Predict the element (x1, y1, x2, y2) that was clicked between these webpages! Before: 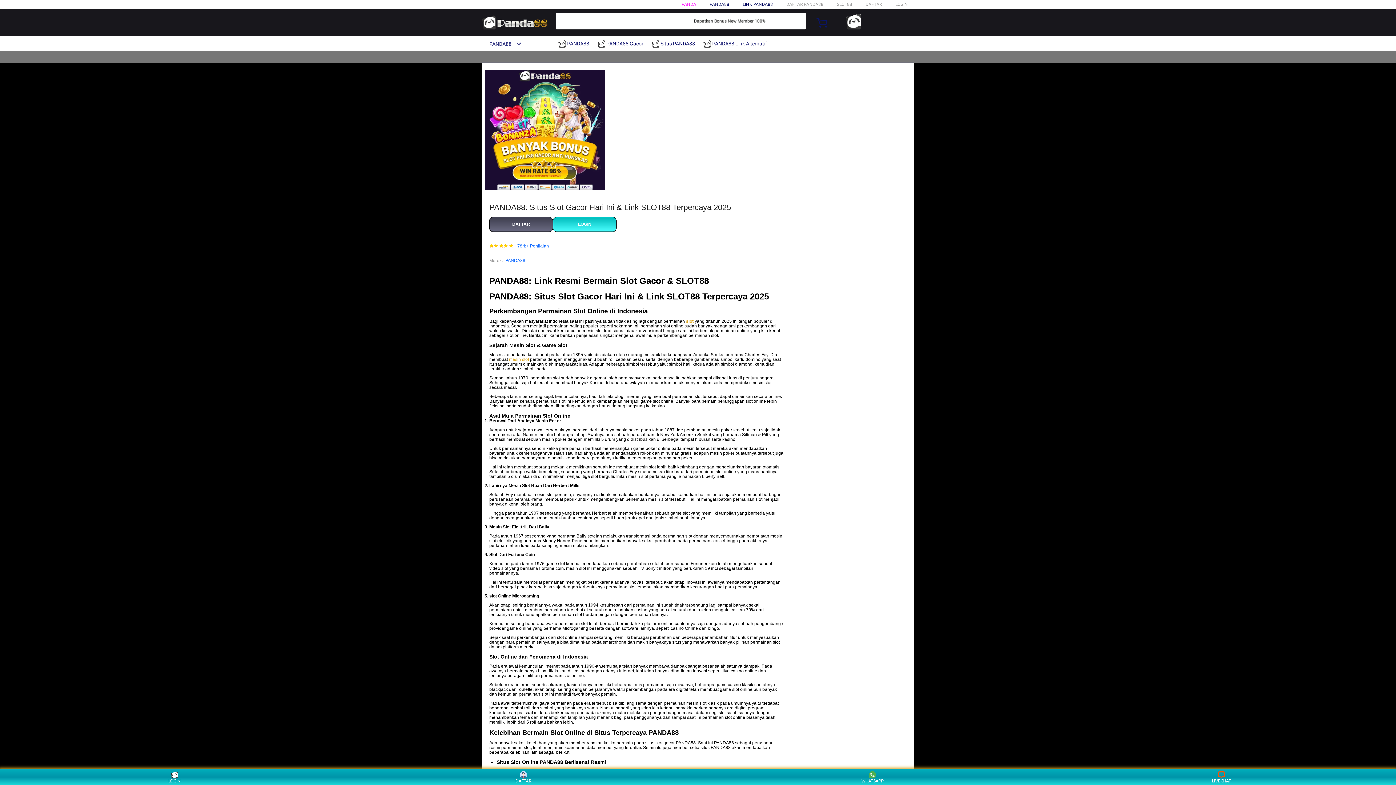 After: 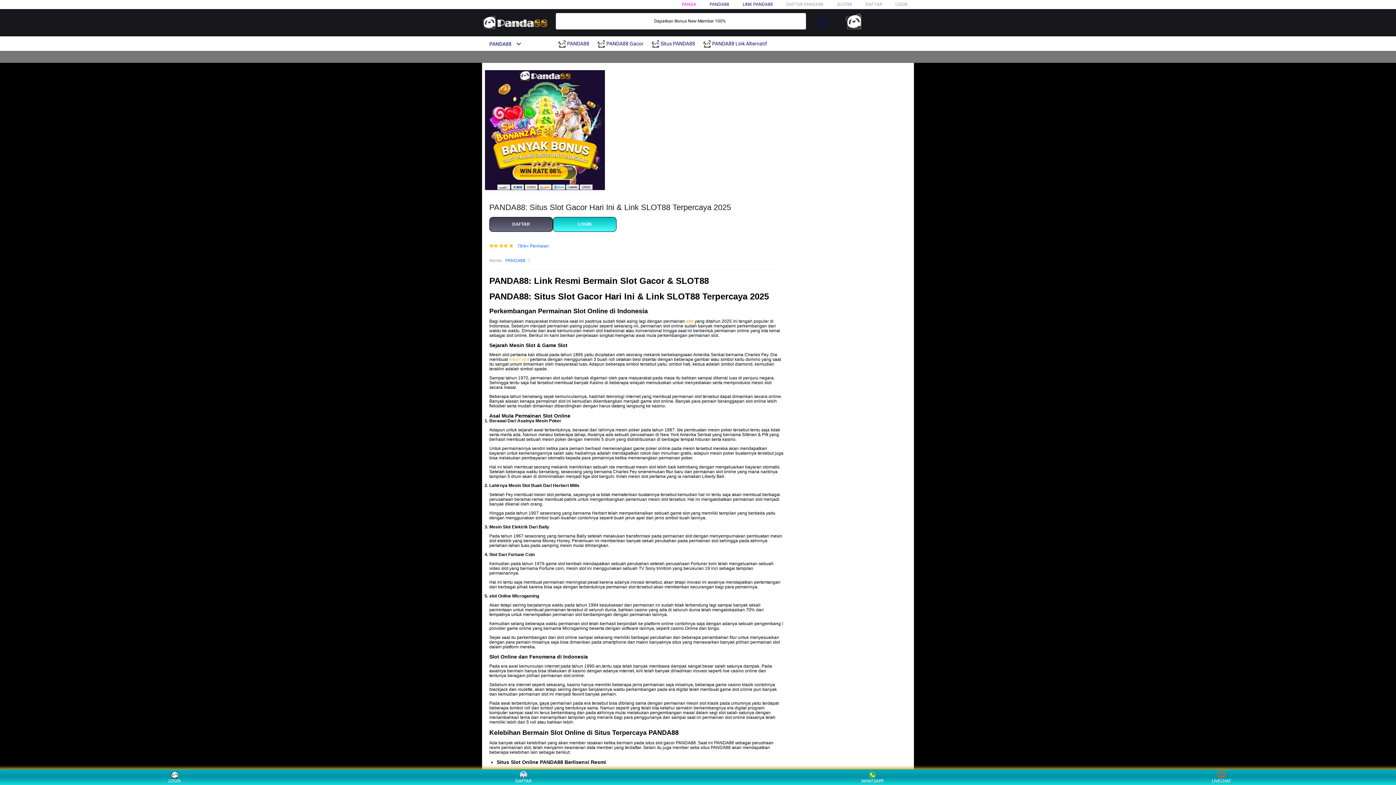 Action: bbox: (597, 36, 647, 50) label:  PANDA88 Gacor